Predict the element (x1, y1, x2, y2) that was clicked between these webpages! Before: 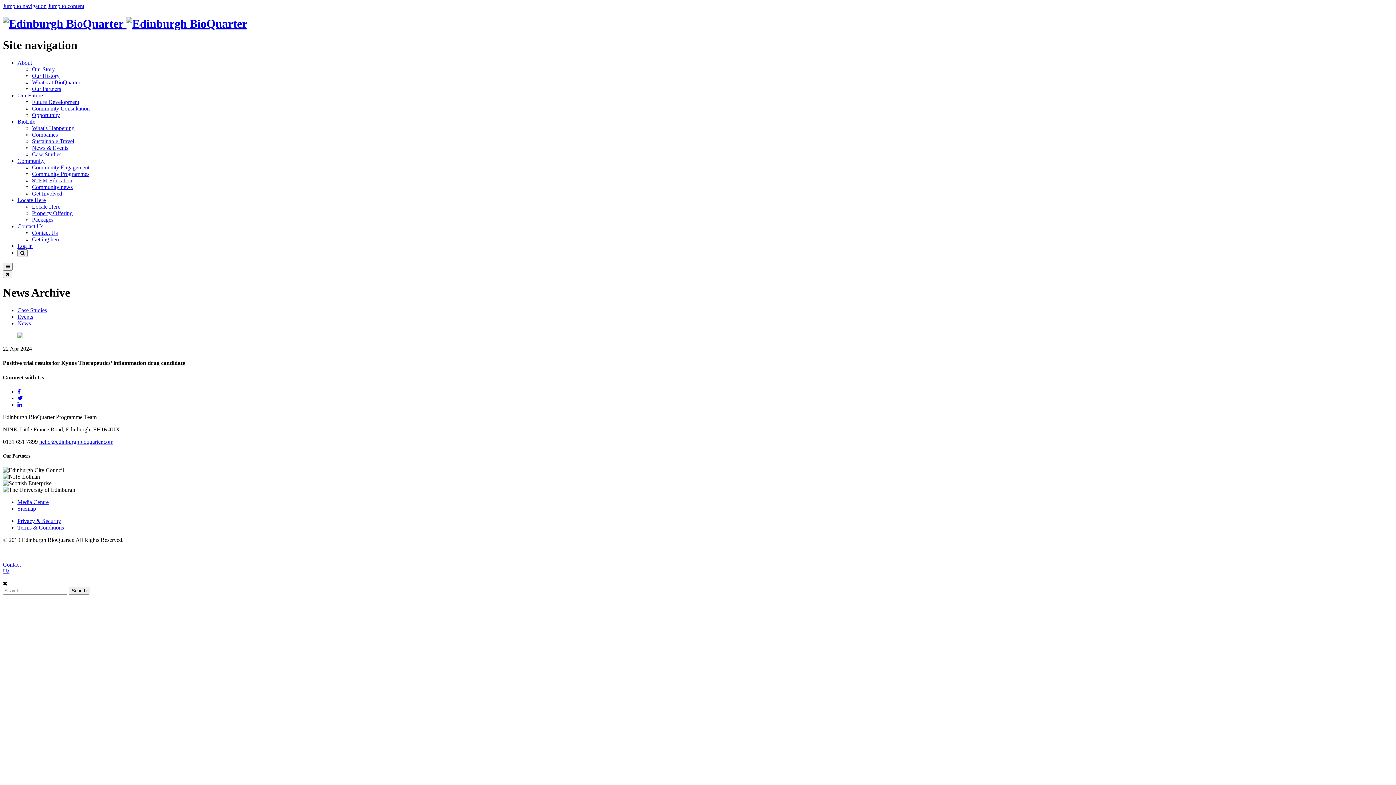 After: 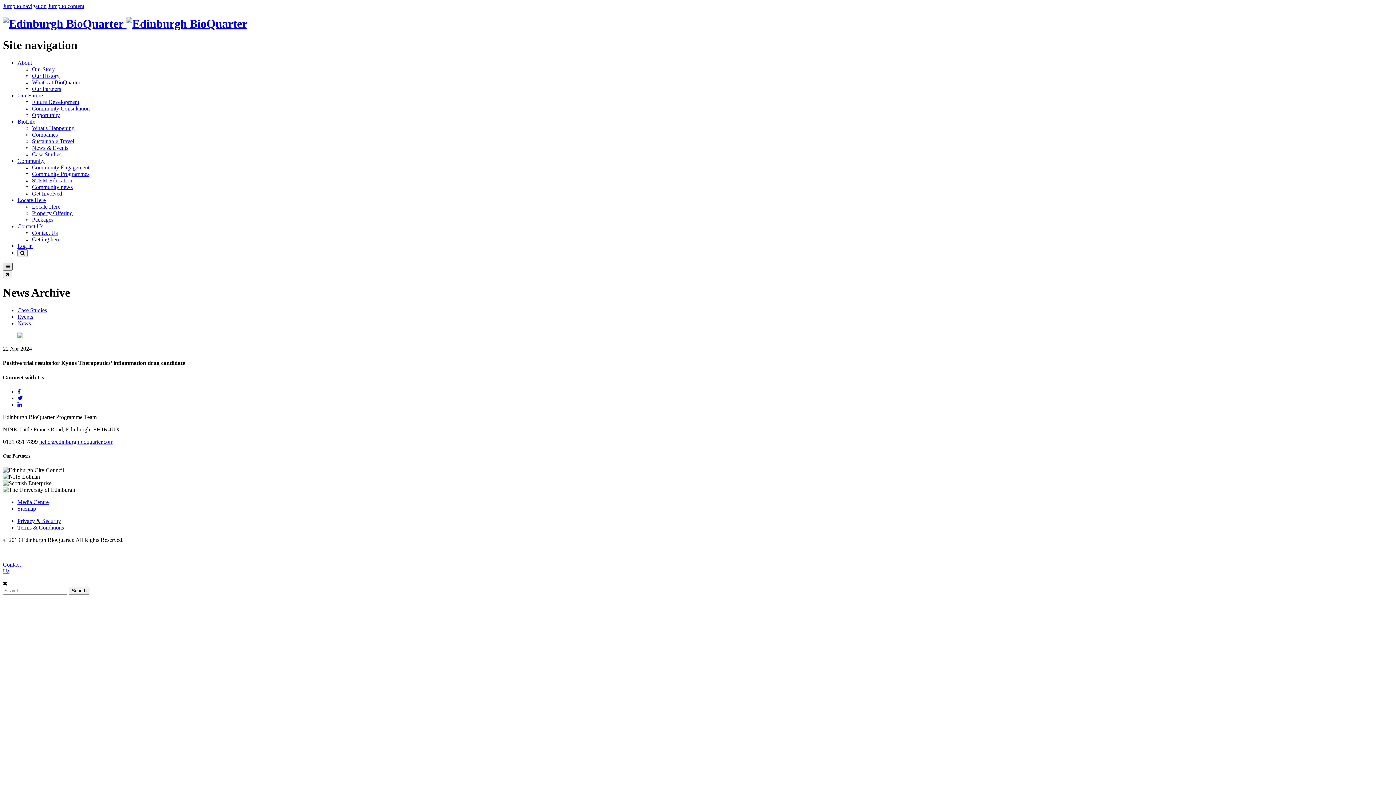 Action: bbox: (2, 263, 12, 270)